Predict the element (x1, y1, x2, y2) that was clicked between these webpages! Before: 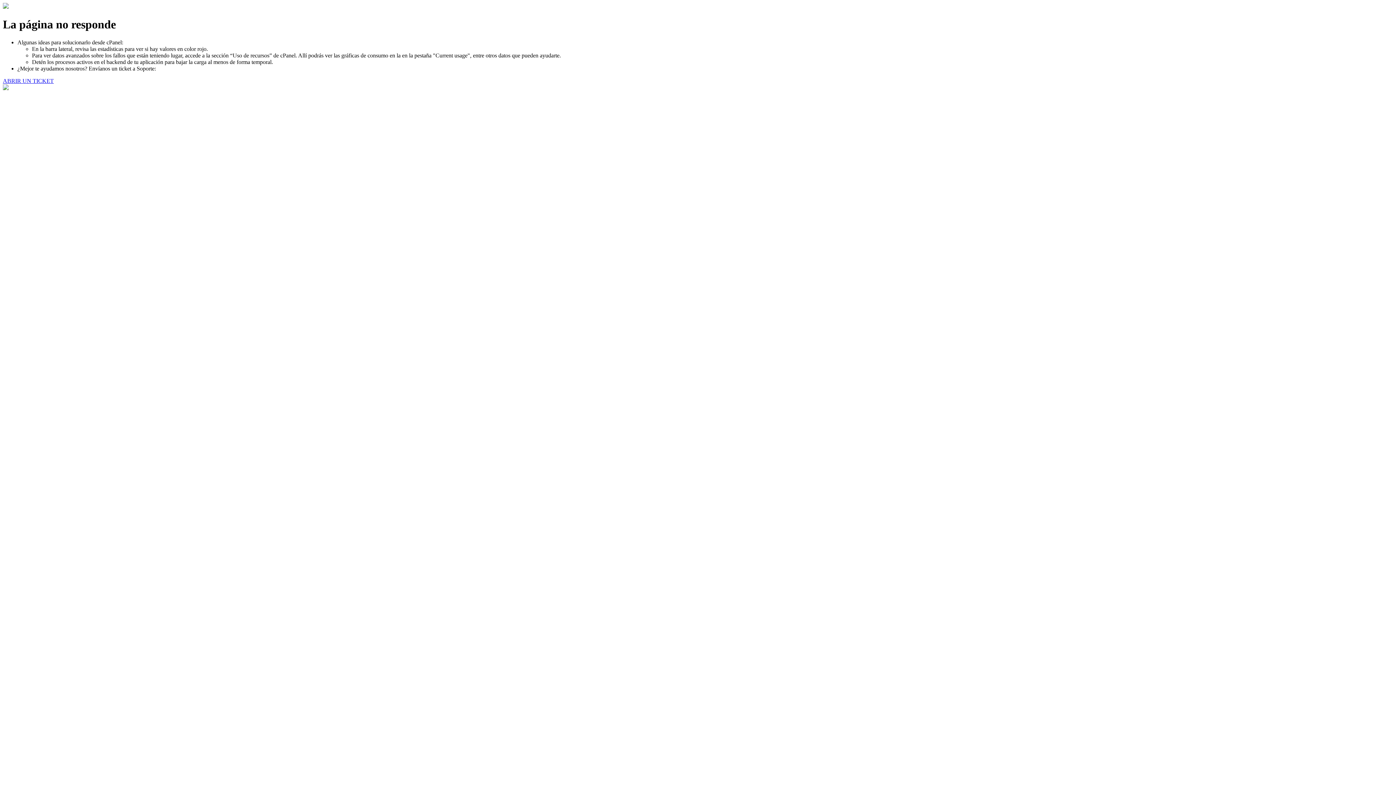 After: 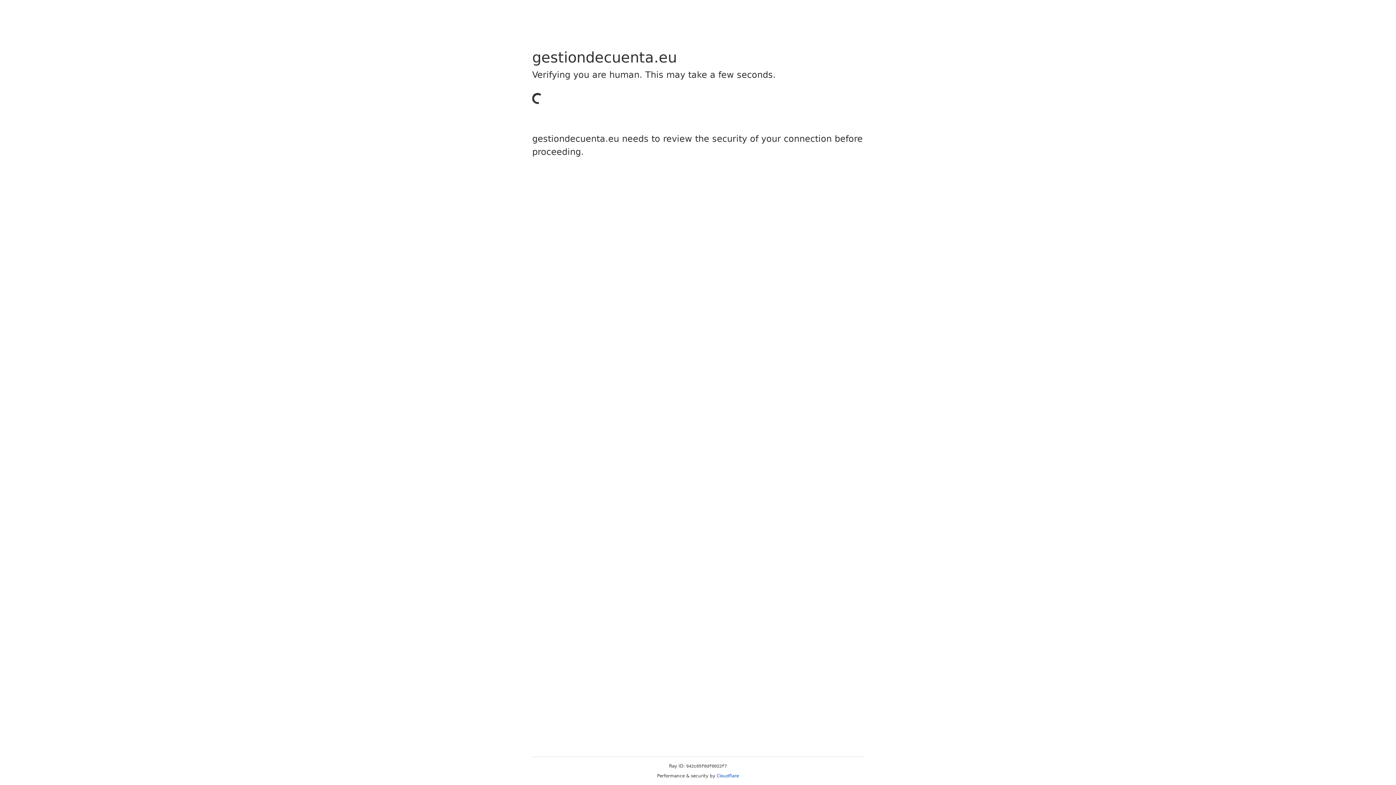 Action: bbox: (2, 77, 53, 83) label: ABRIR UN TICKET